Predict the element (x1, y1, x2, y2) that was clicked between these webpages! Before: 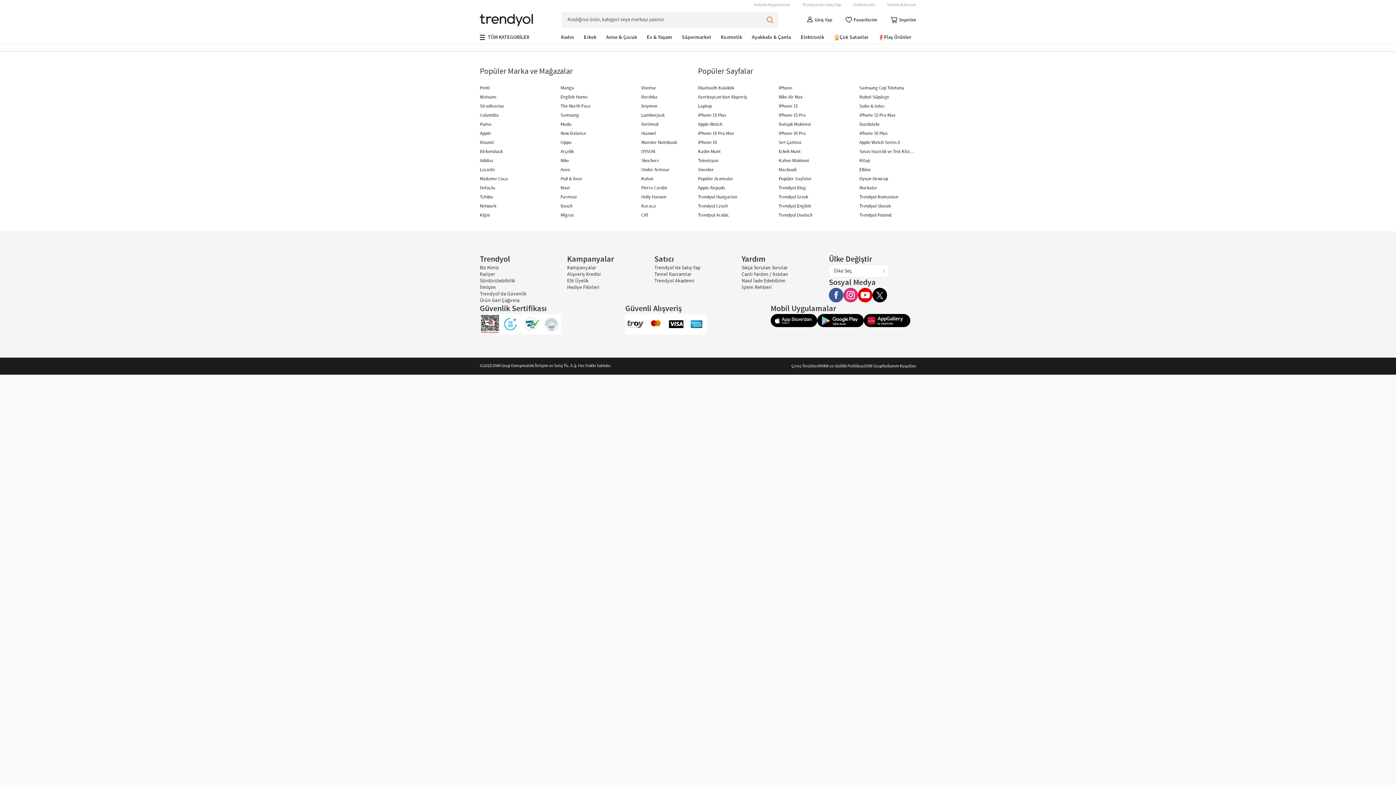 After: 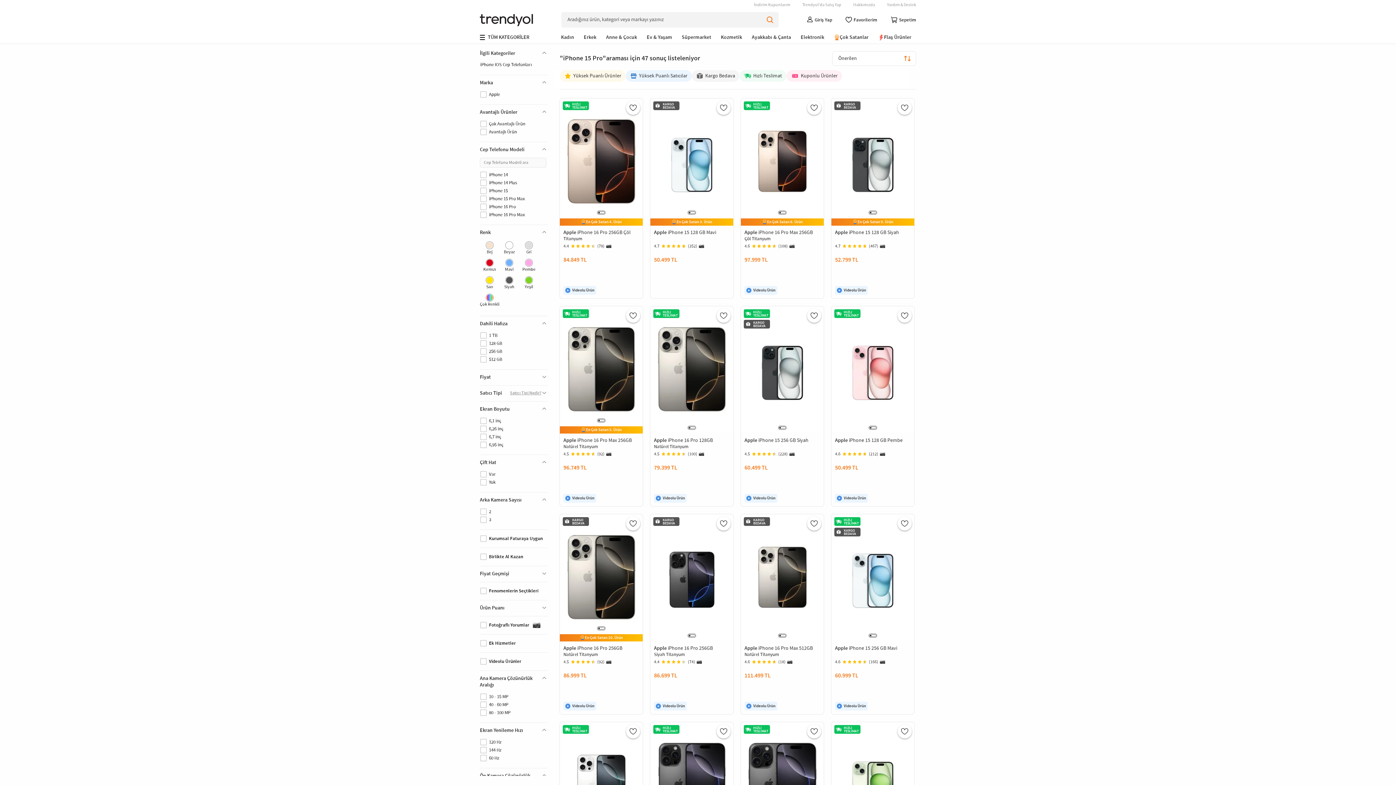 Action: bbox: (778, 112, 805, 118) label: iPhone 15 Pro